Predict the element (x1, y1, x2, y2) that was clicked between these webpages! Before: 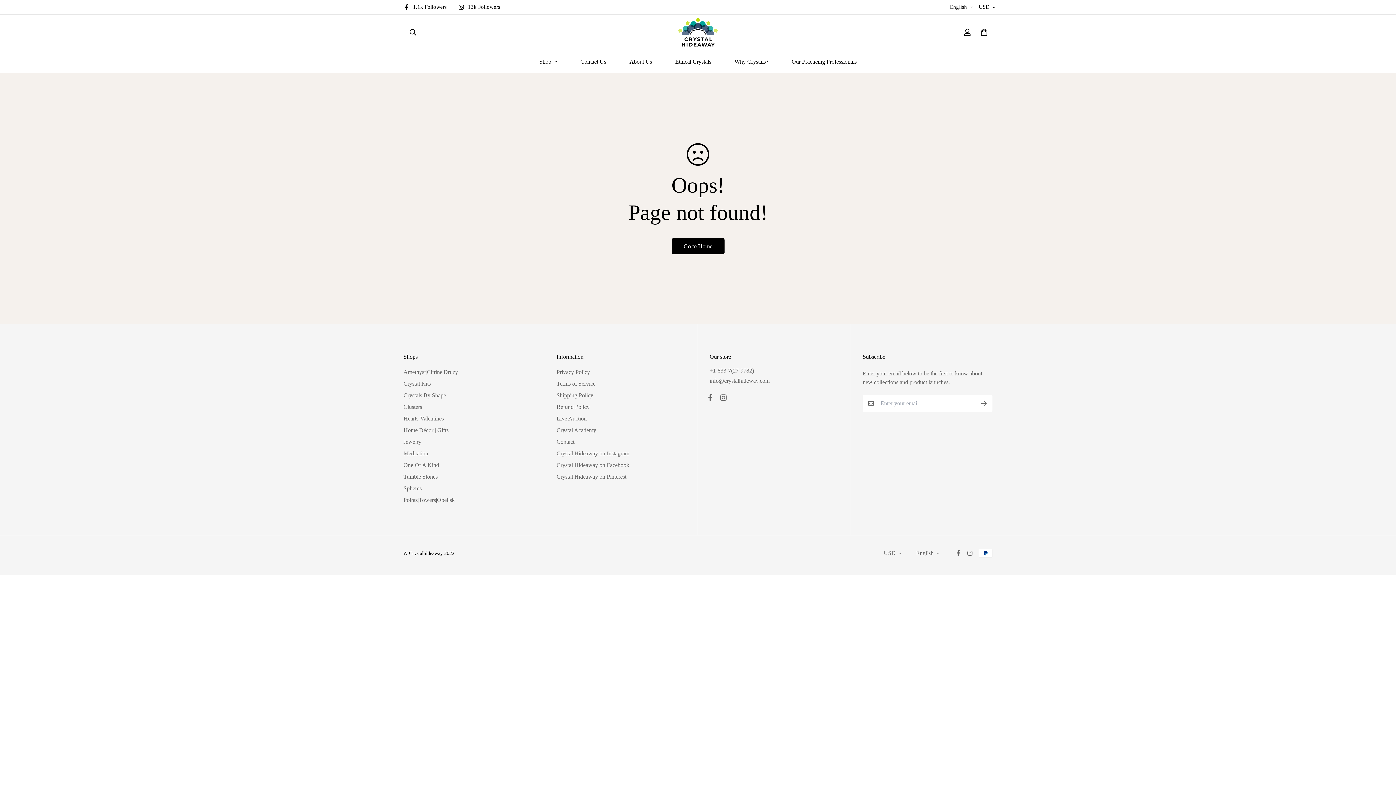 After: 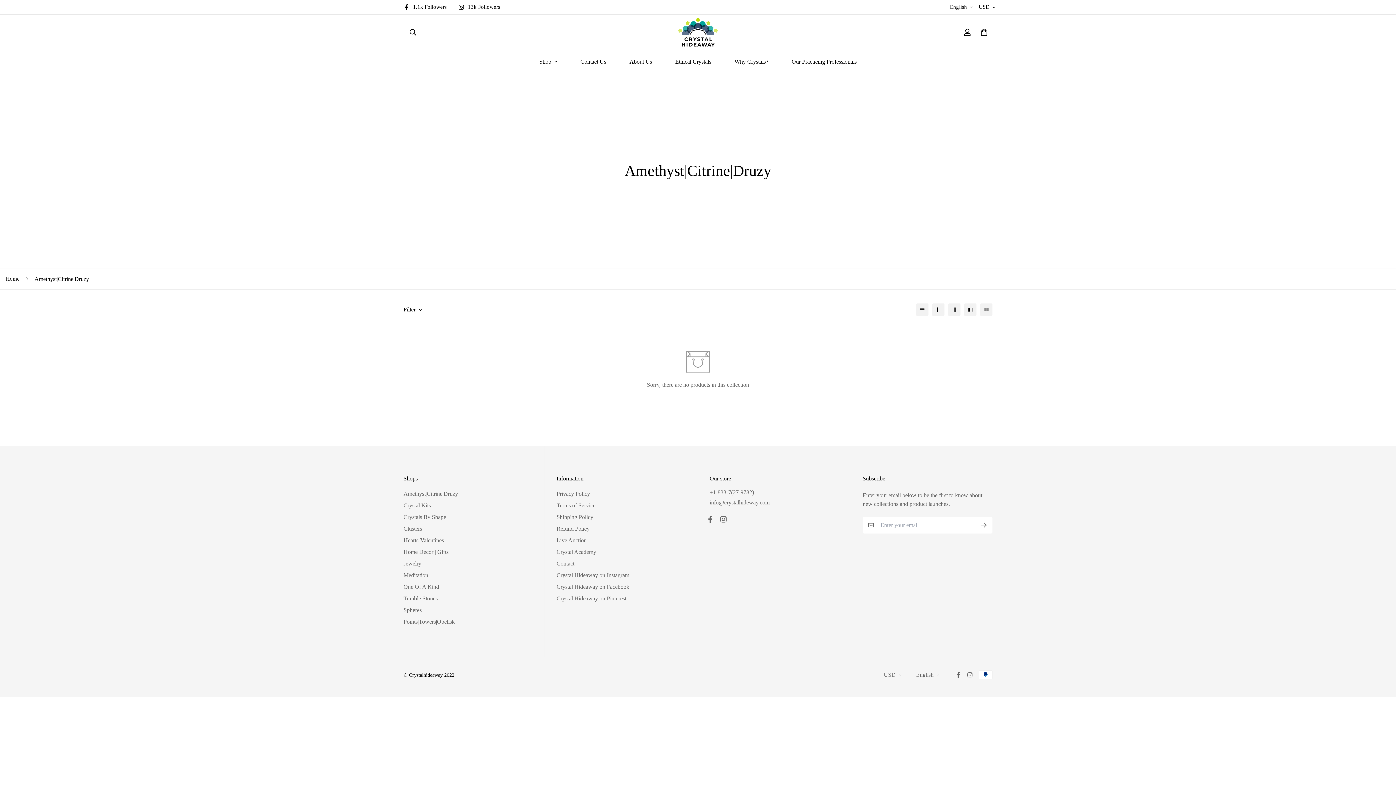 Action: bbox: (403, 368, 458, 376) label: Amethyst|Citrine|Druzy